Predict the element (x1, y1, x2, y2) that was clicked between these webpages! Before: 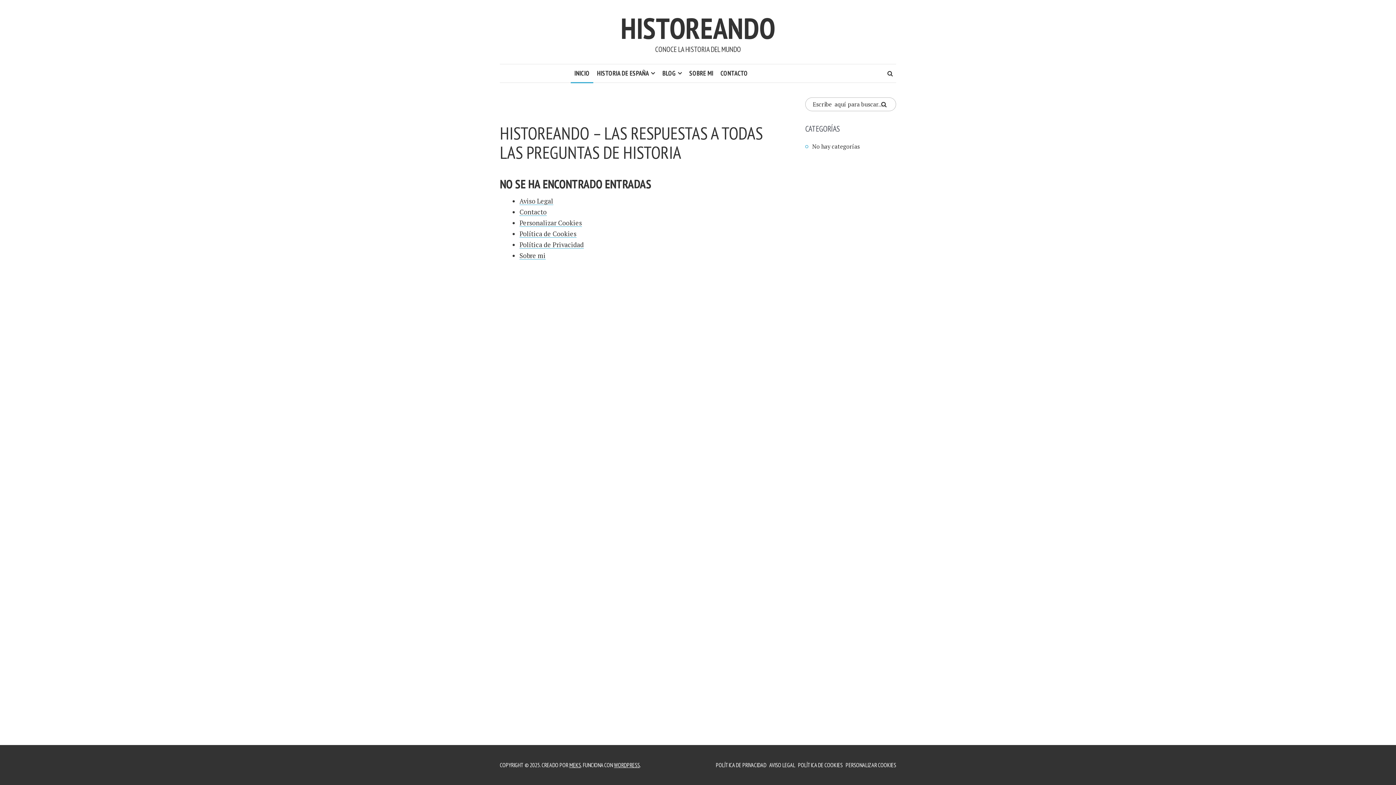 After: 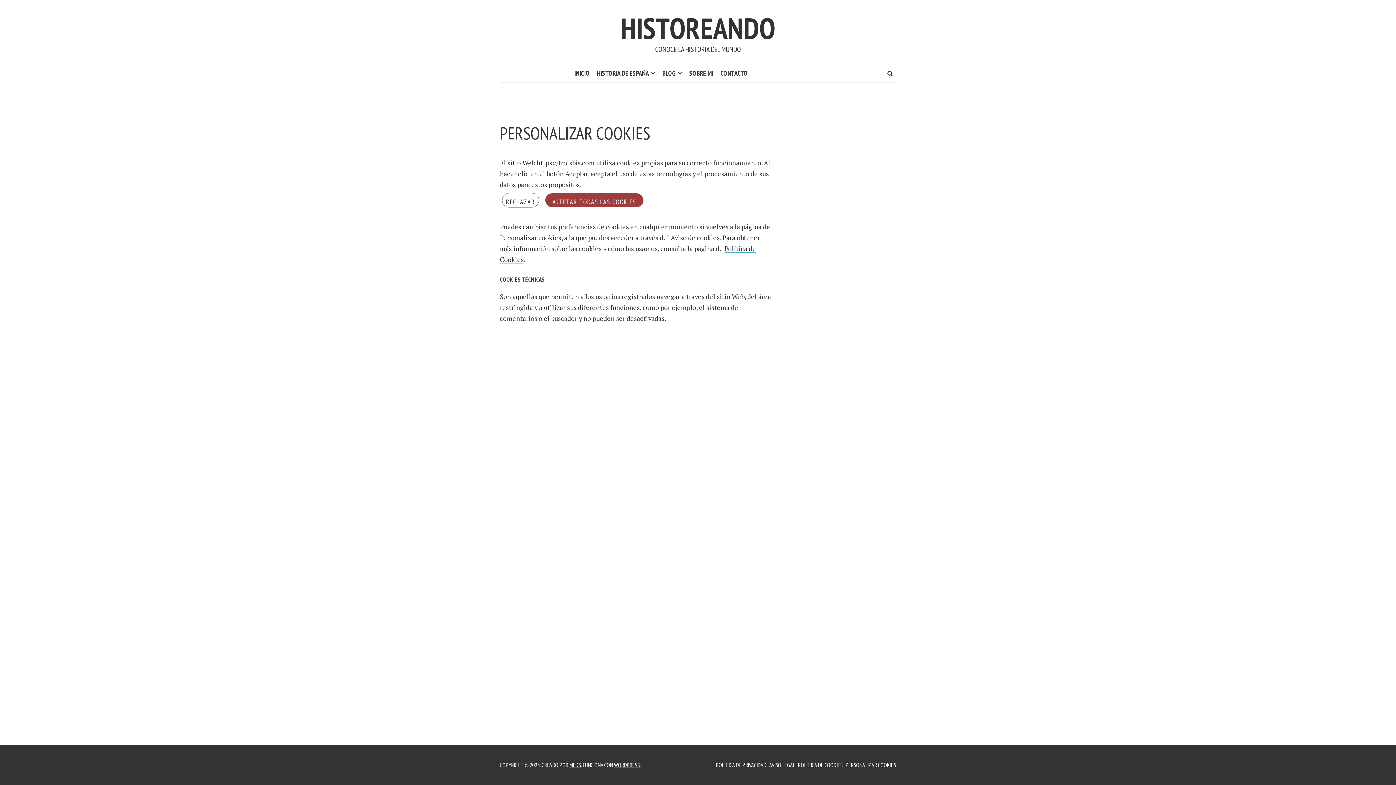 Action: bbox: (845, 761, 896, 769) label: PERSONALIZAR COOKIES